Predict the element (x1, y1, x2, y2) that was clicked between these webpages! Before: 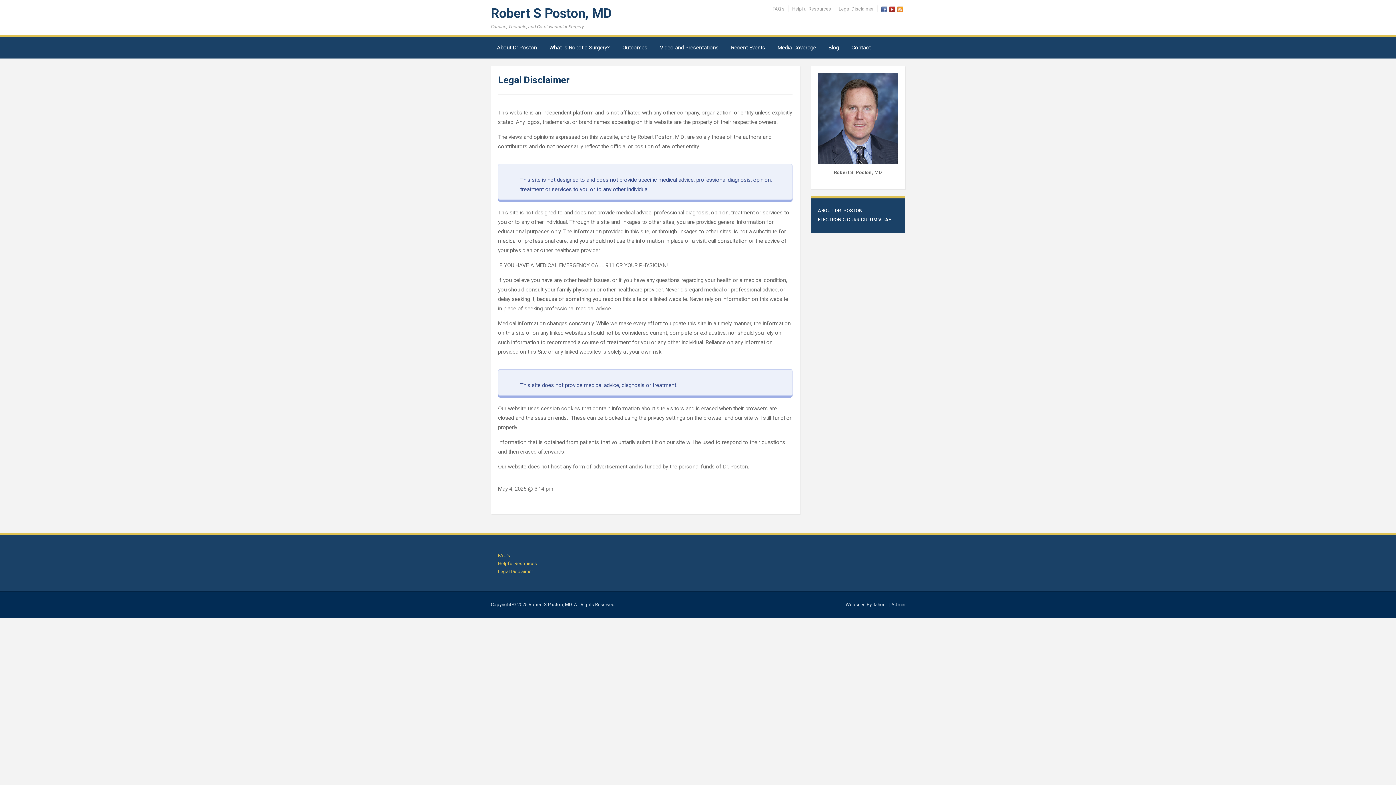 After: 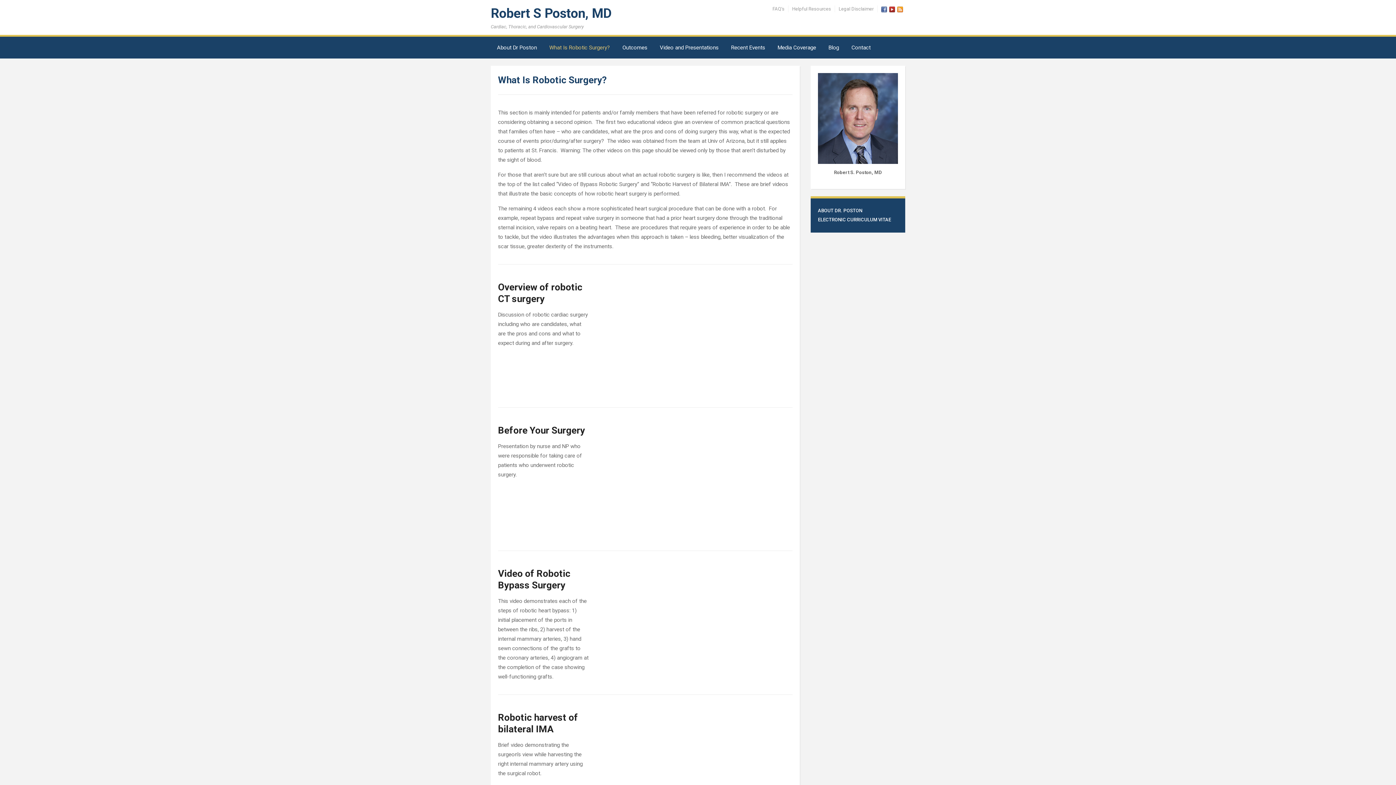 Action: label: What Is Robotic Surgery? bbox: (545, 38, 613, 58)